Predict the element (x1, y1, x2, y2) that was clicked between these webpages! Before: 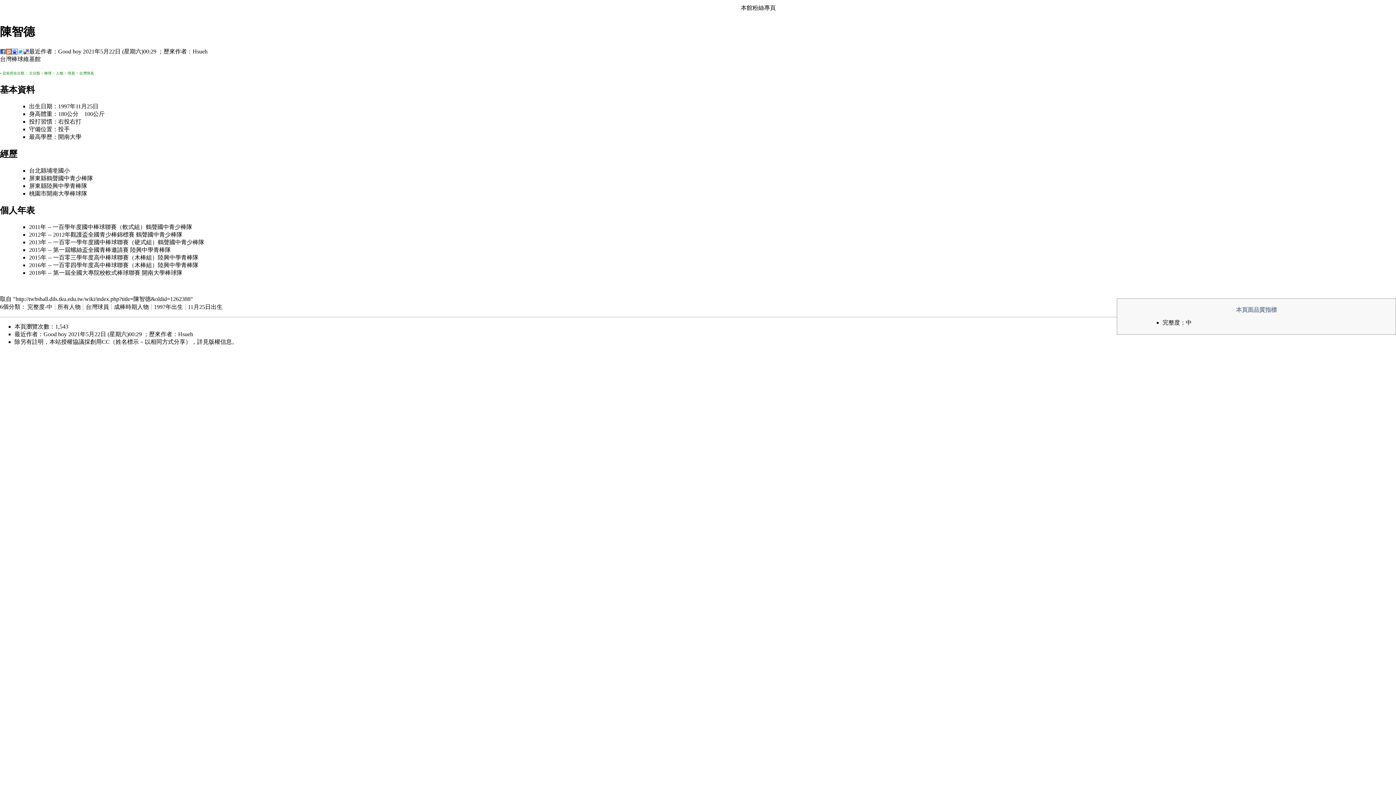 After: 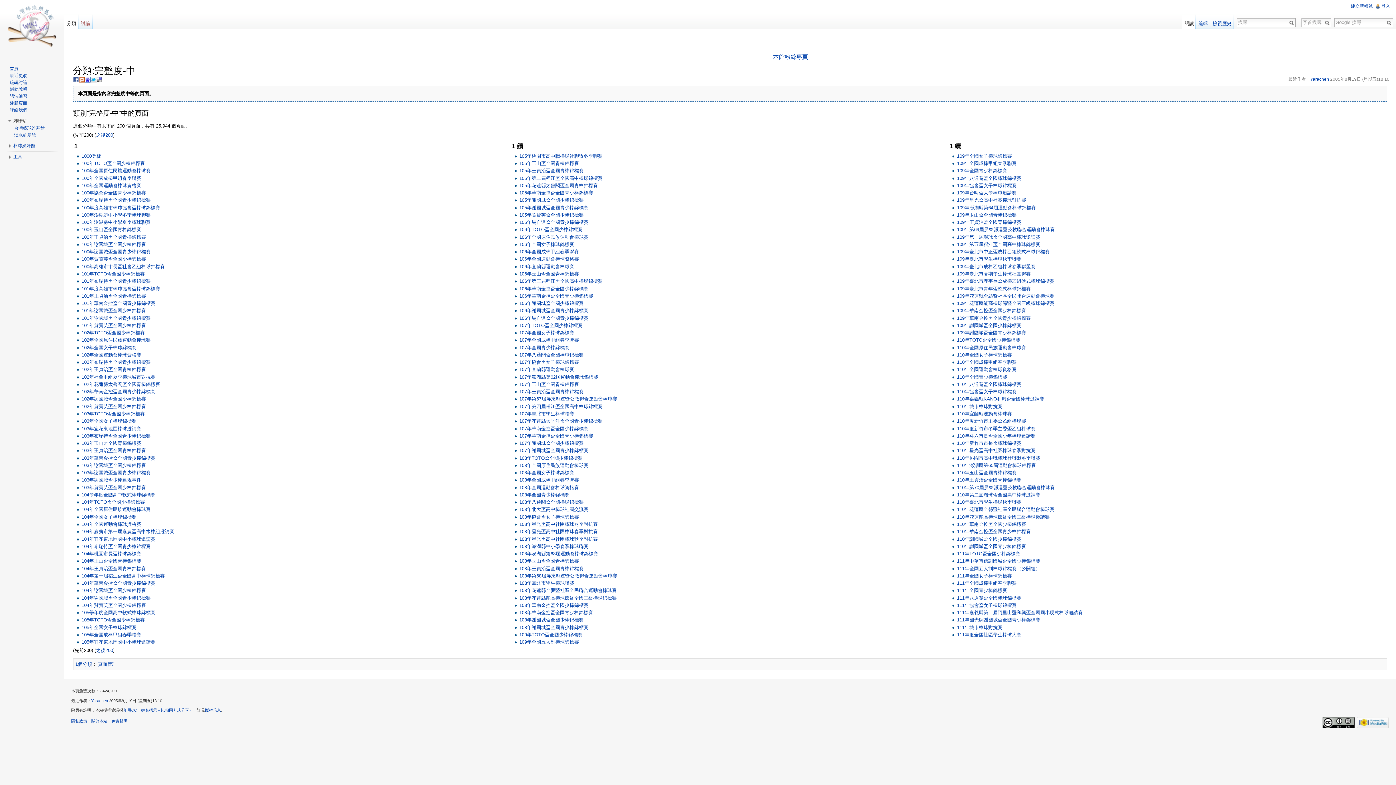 Action: bbox: (27, 303, 52, 310) label: 完整度-中